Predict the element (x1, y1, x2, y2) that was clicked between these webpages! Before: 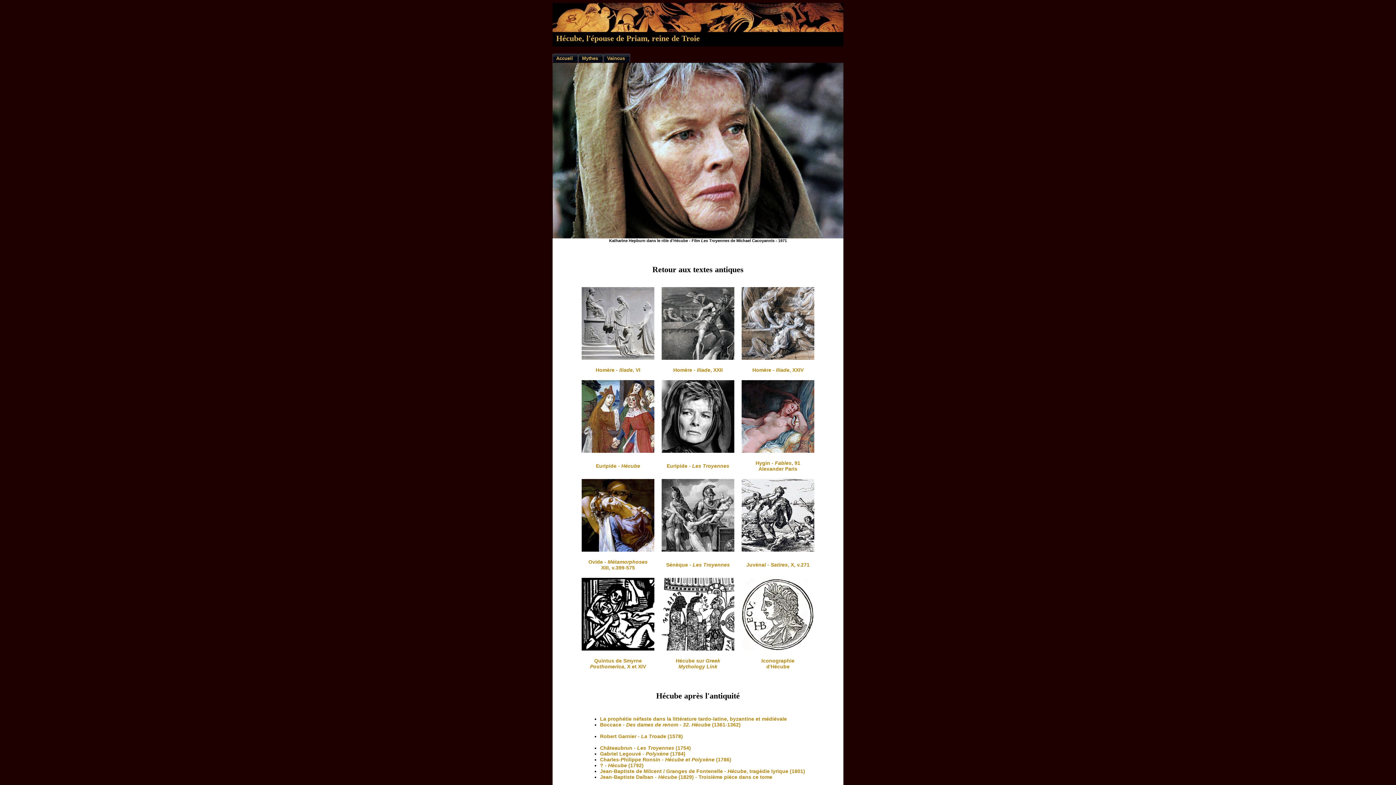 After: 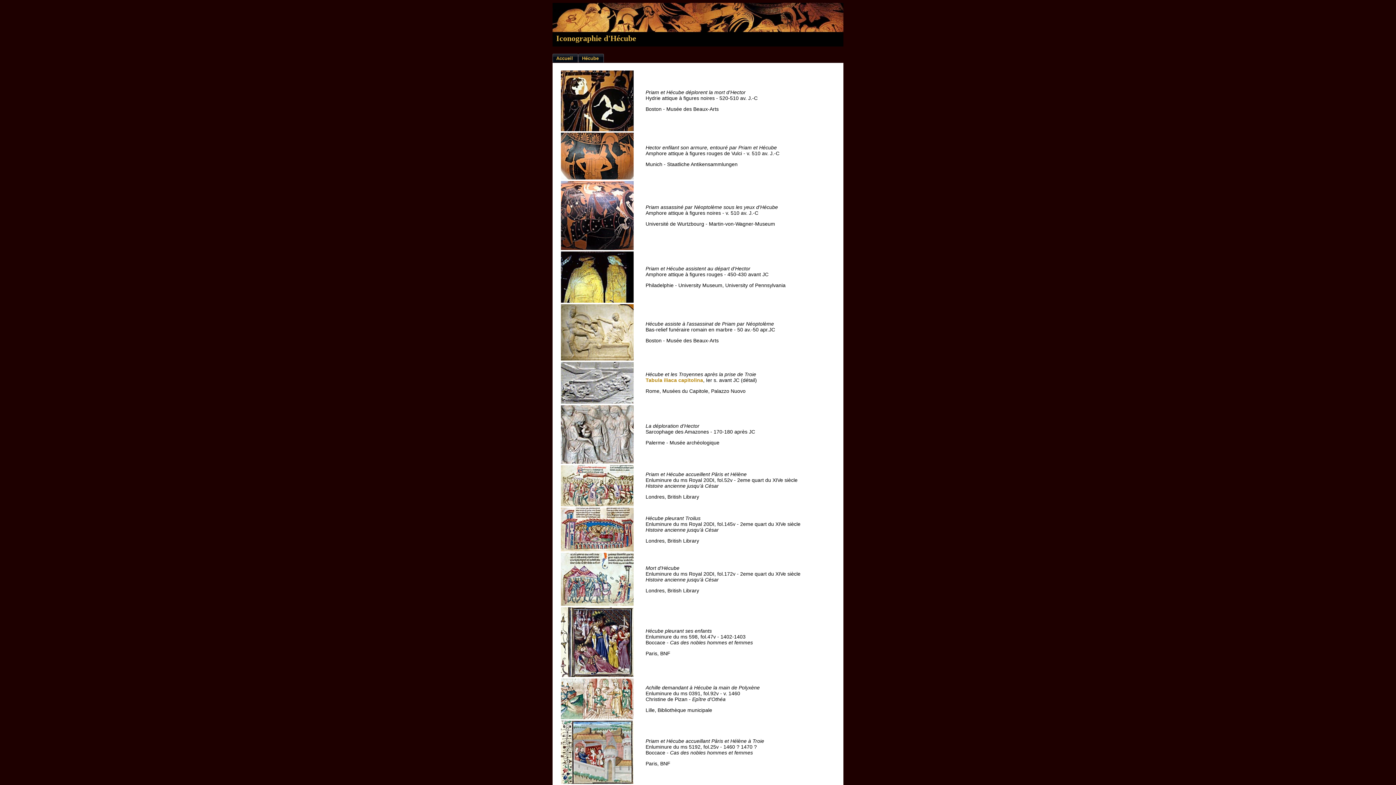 Action: label: Iconographie
d'Hécube bbox: (761, 658, 794, 669)